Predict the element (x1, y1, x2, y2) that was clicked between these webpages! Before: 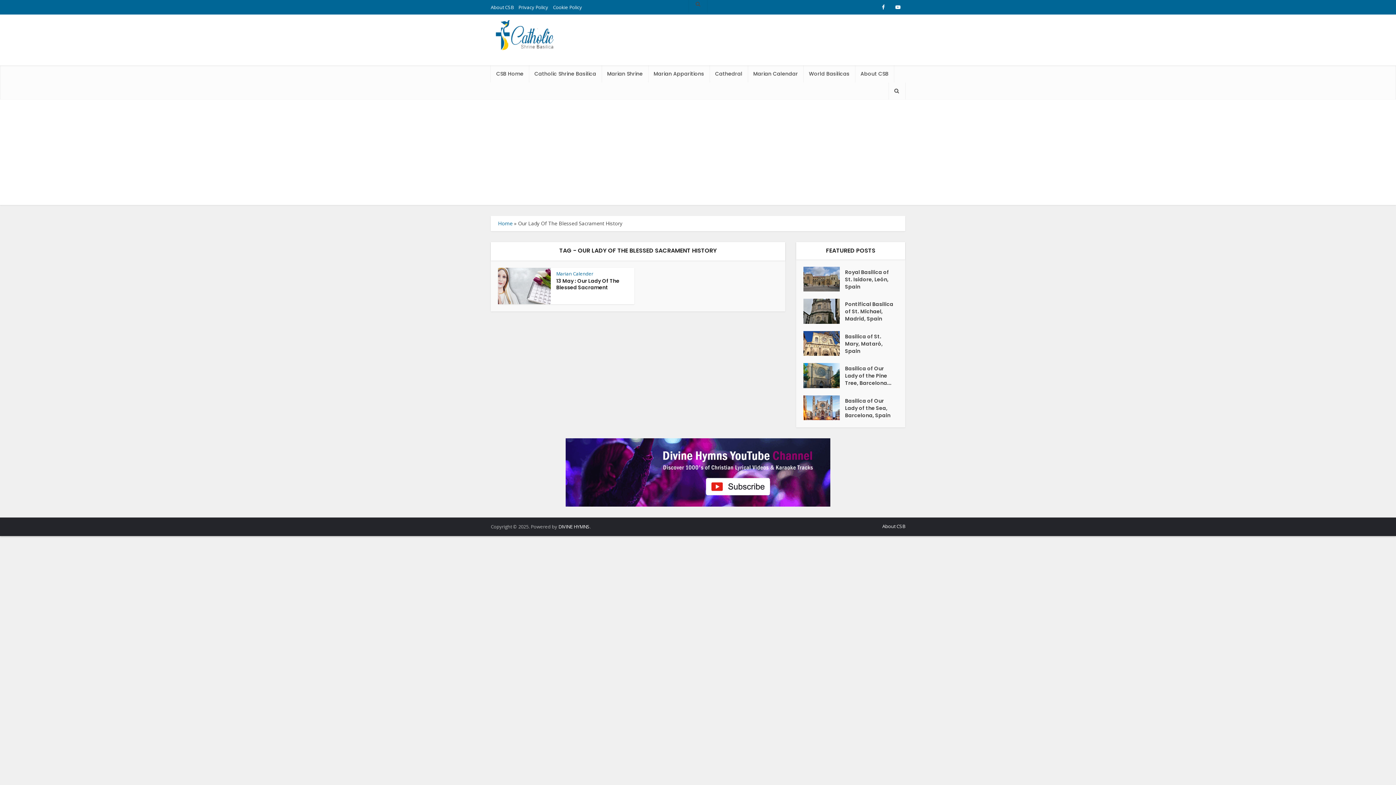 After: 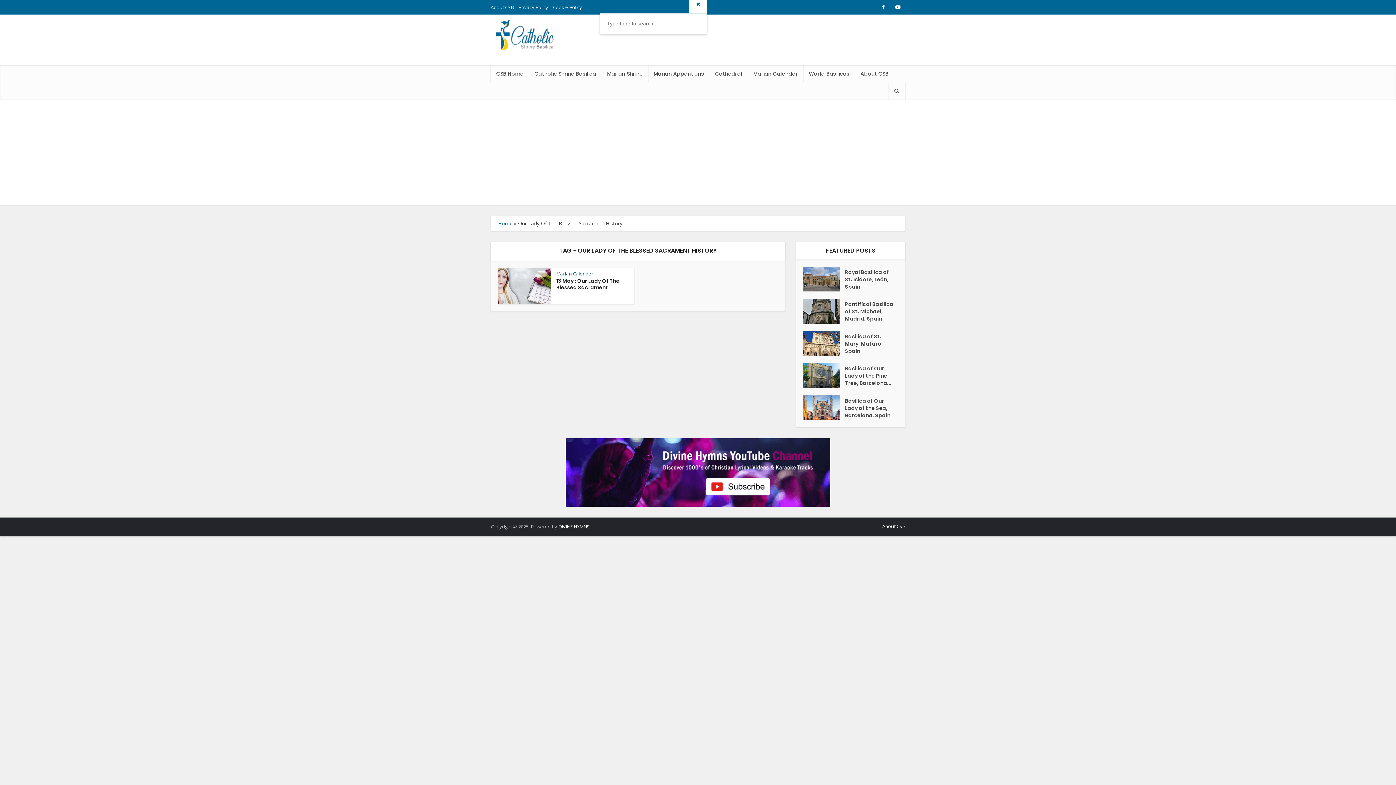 Action: bbox: (689, -4, 707, 12)